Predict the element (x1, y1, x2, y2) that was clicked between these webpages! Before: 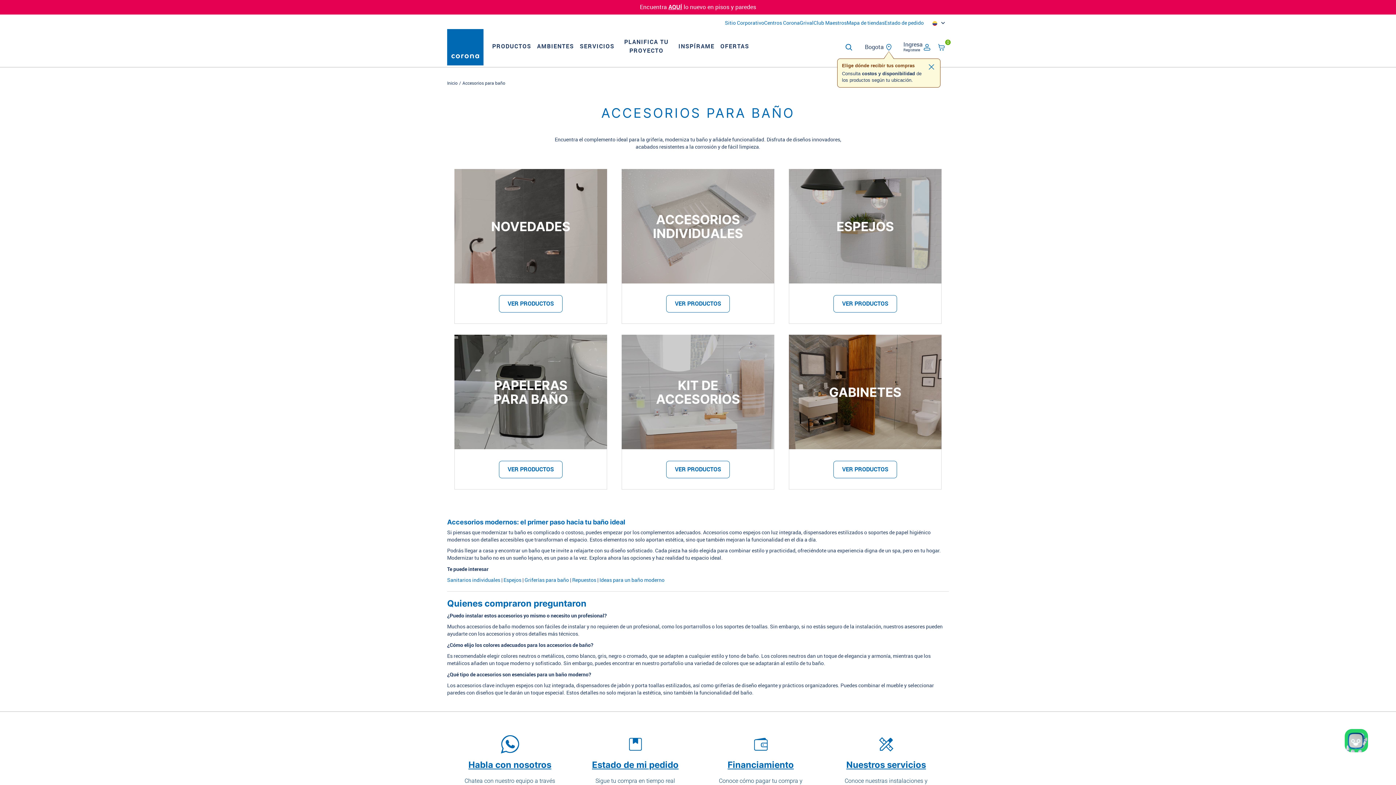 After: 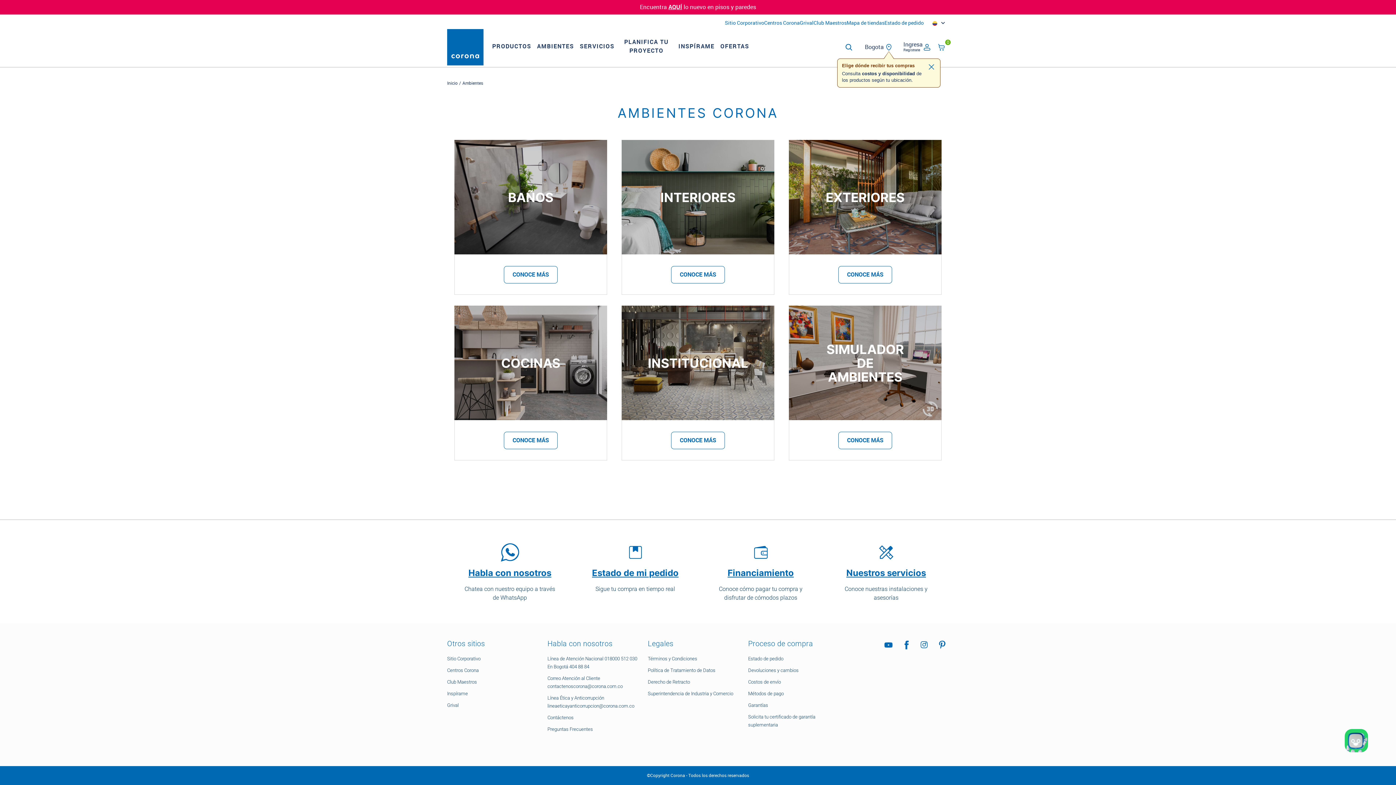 Action: bbox: (534, 42, 577, 50) label: AMBIENTES